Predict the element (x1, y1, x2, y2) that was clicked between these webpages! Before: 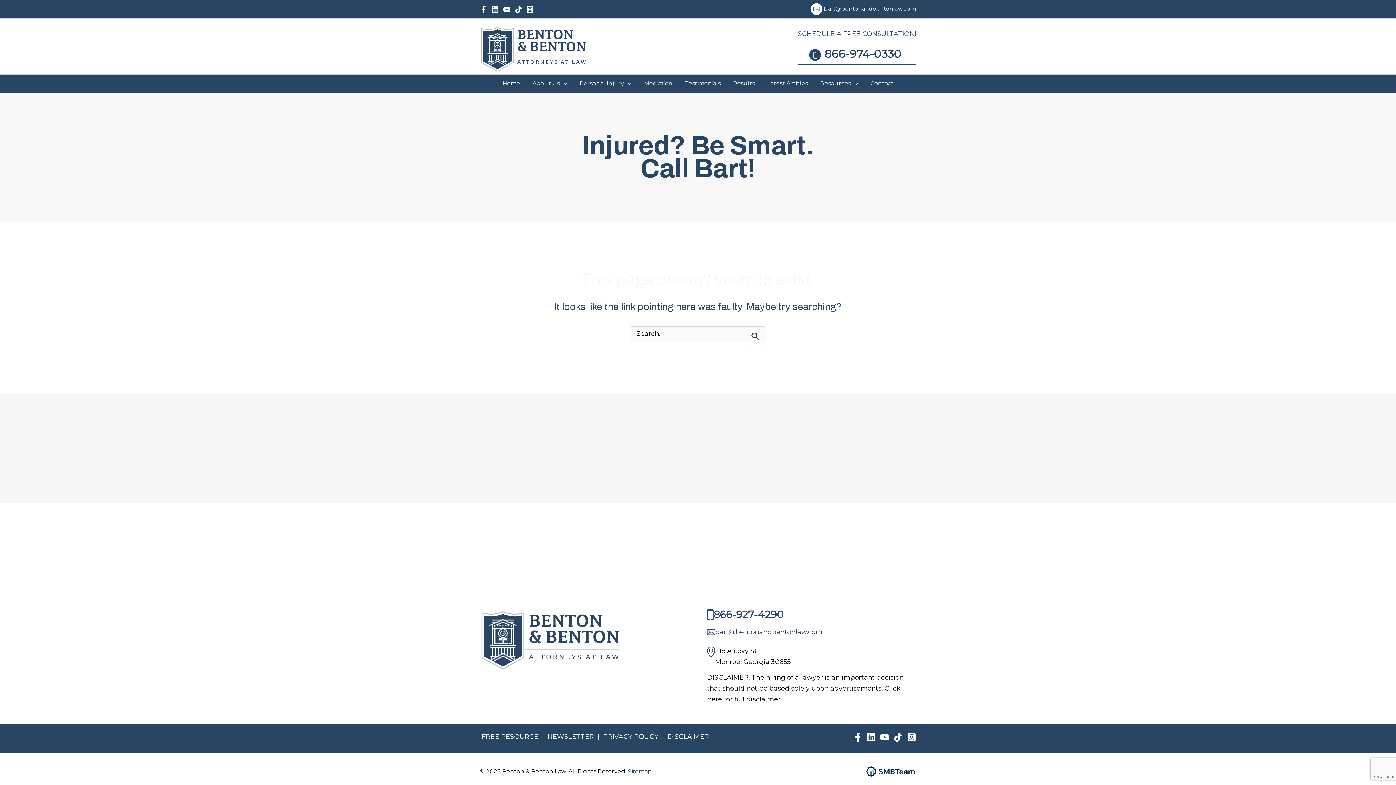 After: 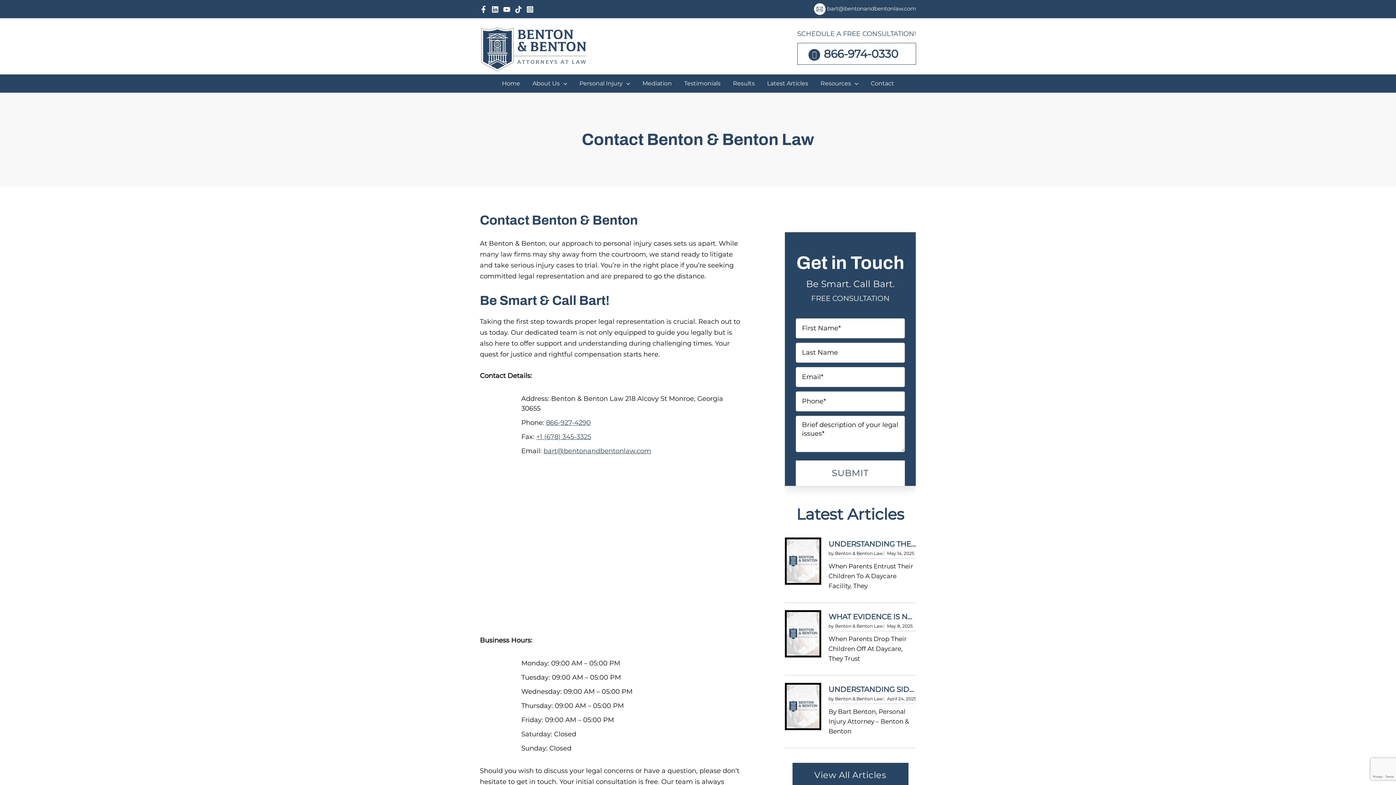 Action: bbox: (864, 74, 900, 92) label: Contact